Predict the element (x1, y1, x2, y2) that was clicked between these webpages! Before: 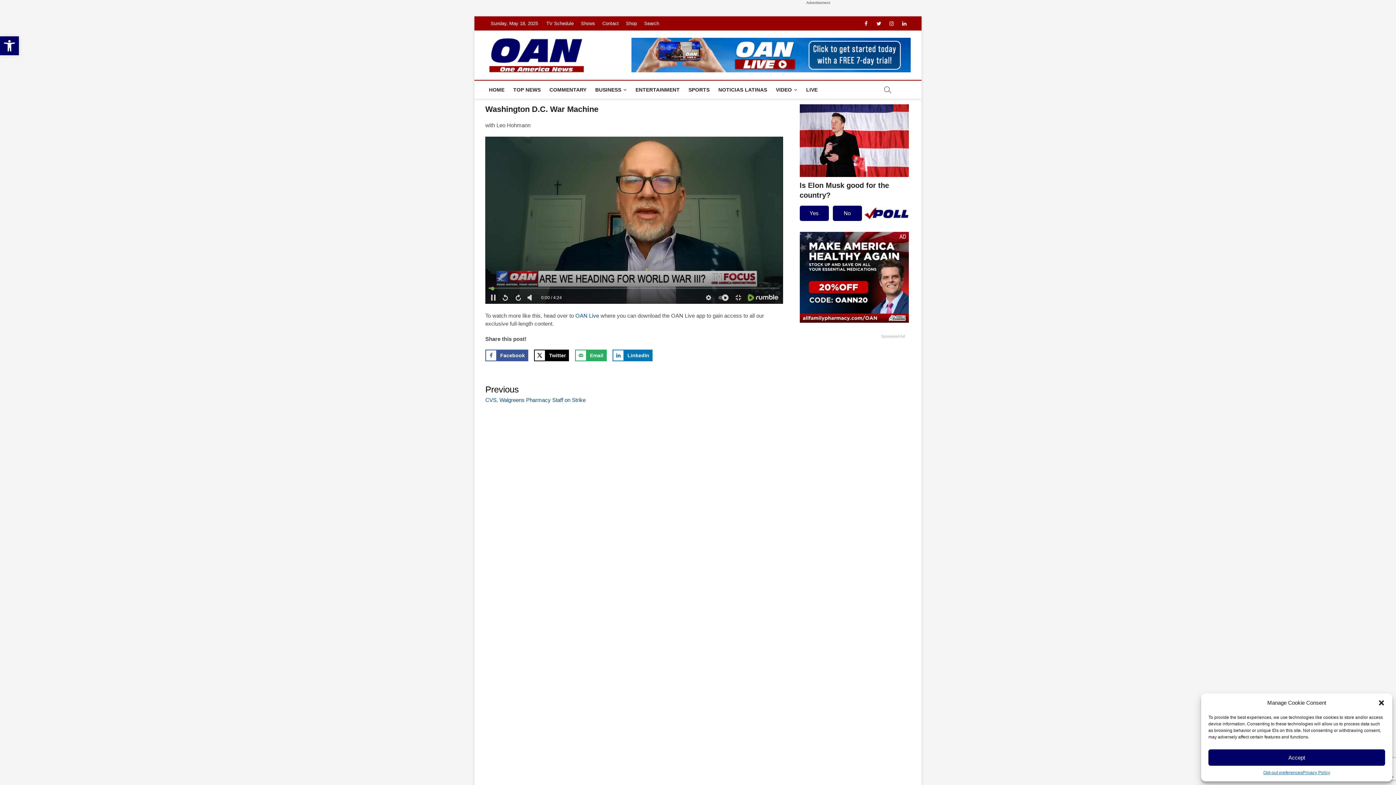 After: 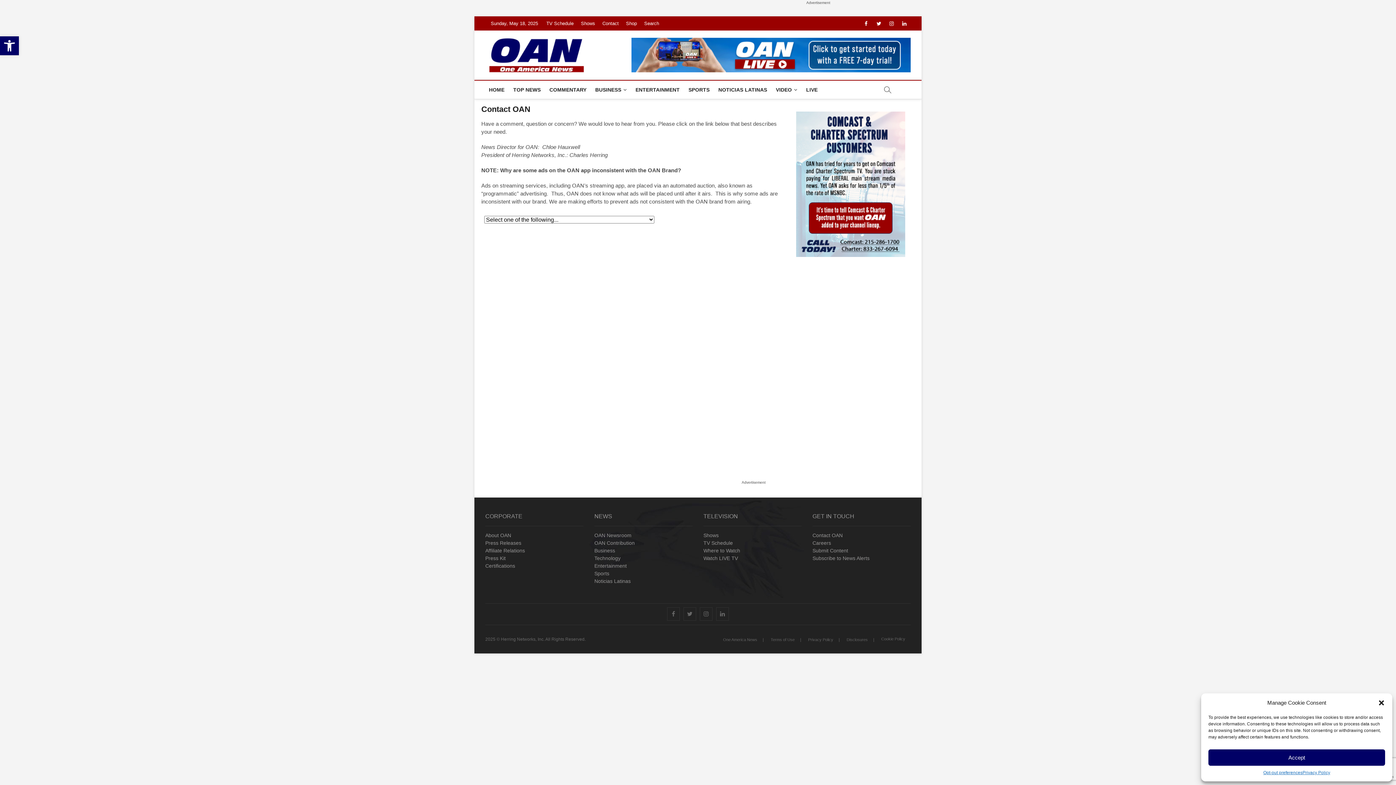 Action: label: Contact bbox: (599, 16, 621, 30)